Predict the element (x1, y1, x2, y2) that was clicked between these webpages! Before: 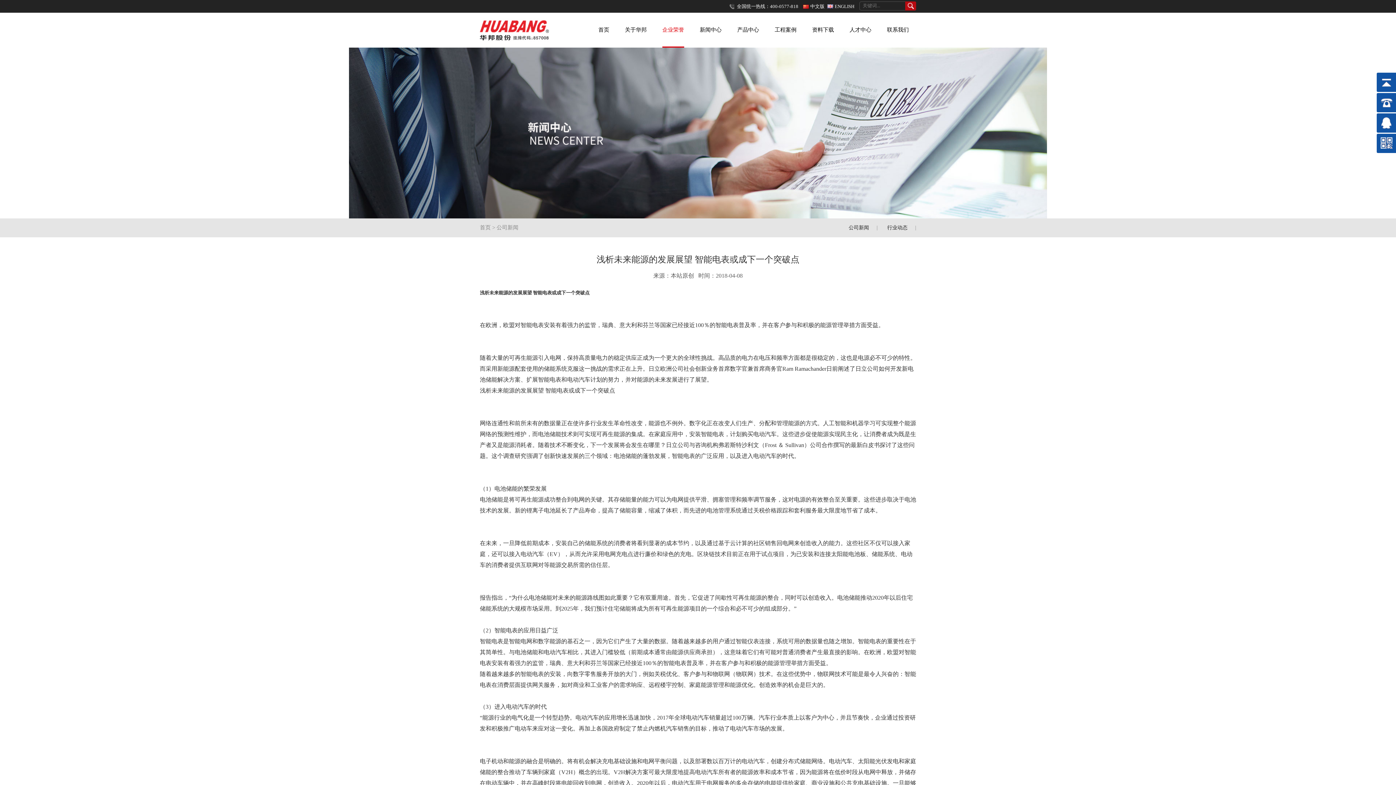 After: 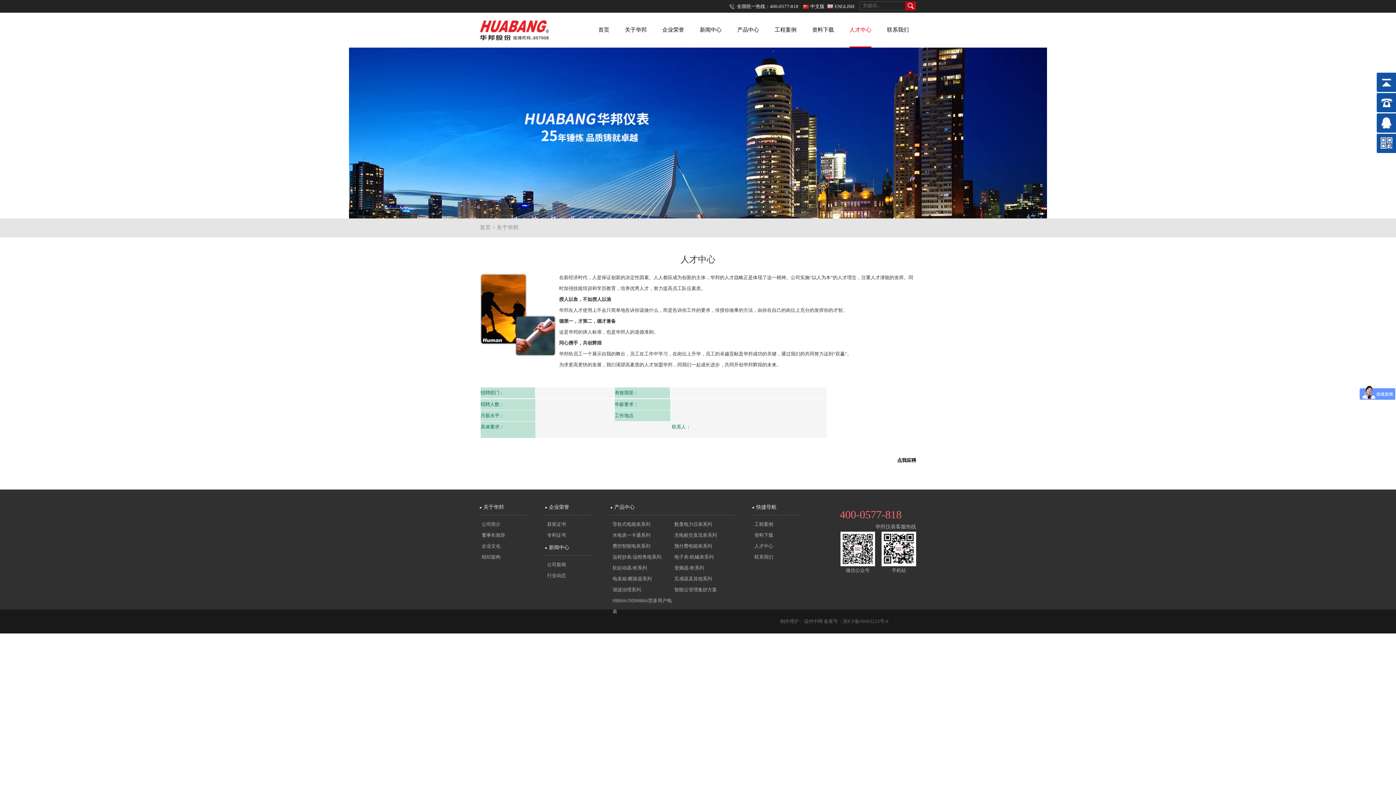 Action: label: 人才中心 bbox: (849, 27, 871, 33)